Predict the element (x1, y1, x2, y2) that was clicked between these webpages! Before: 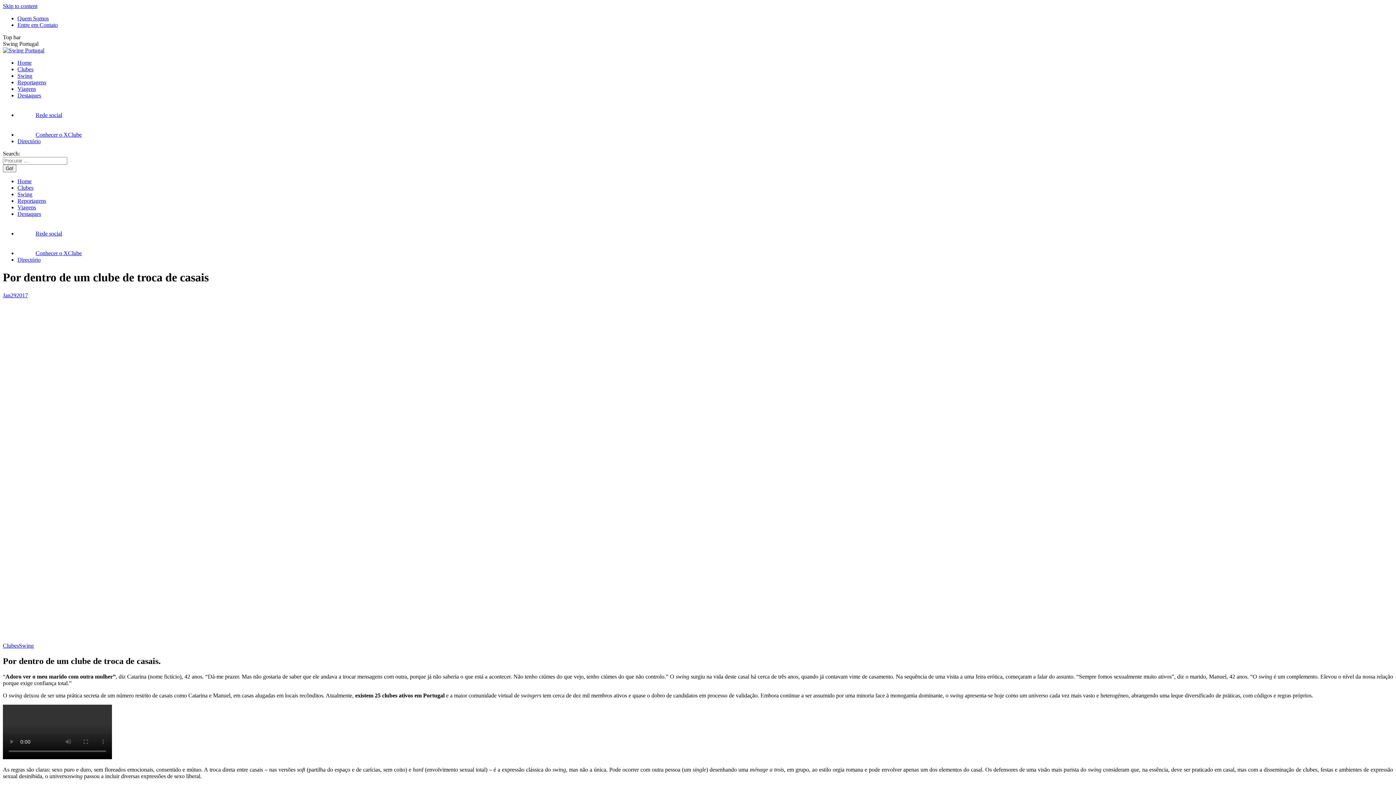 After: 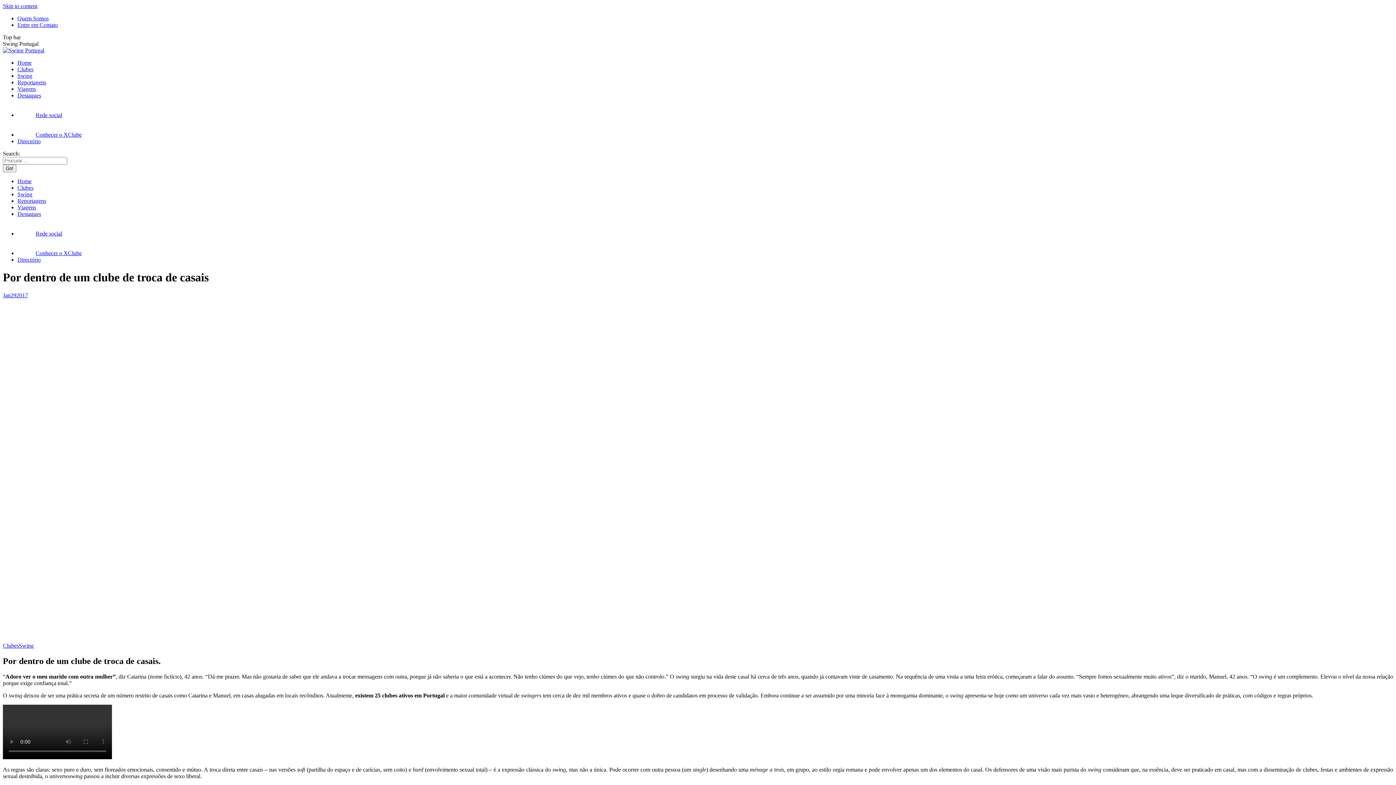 Action: bbox: (17, 230, 62, 236) label: Rede social